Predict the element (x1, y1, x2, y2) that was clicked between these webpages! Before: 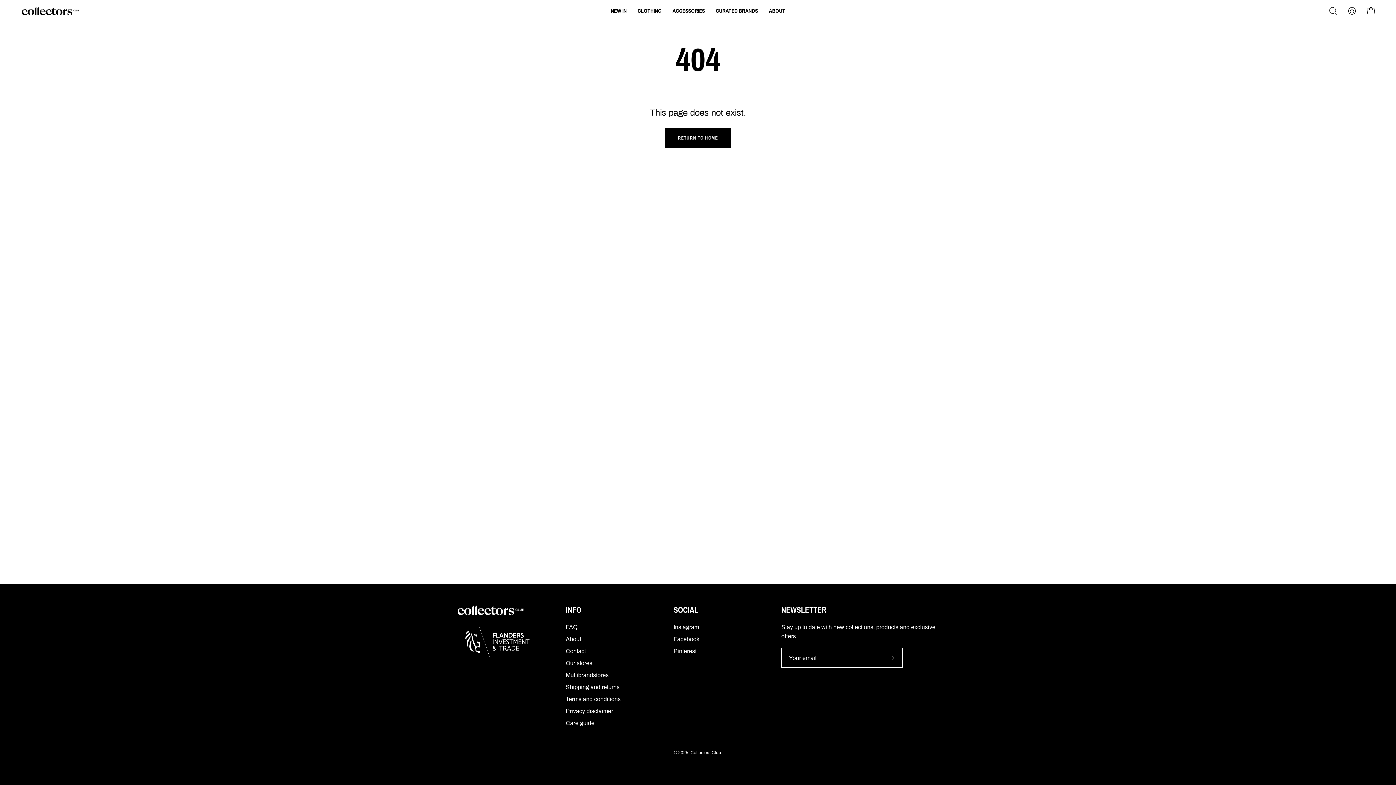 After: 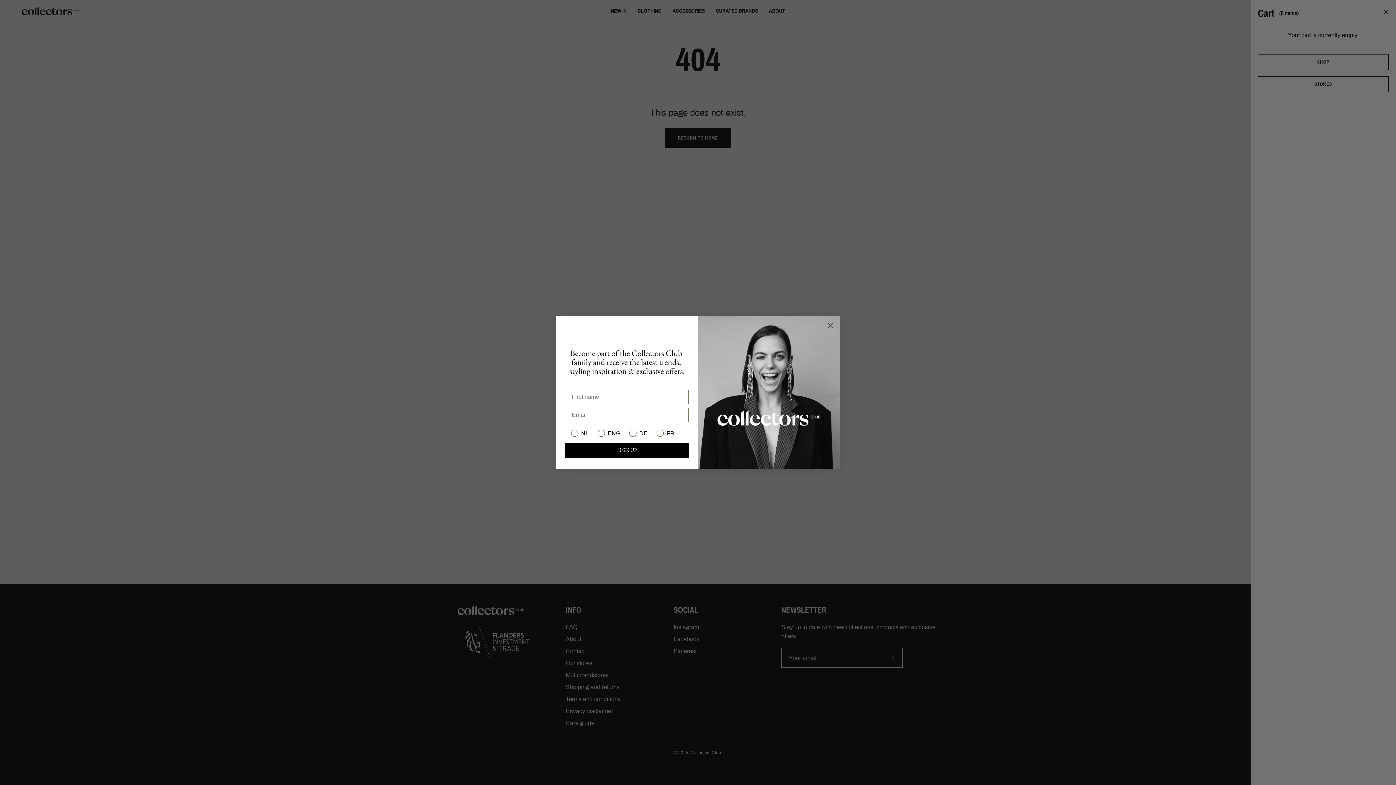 Action: bbox: (1363, 3, 1378, 18) label: OPEN CART